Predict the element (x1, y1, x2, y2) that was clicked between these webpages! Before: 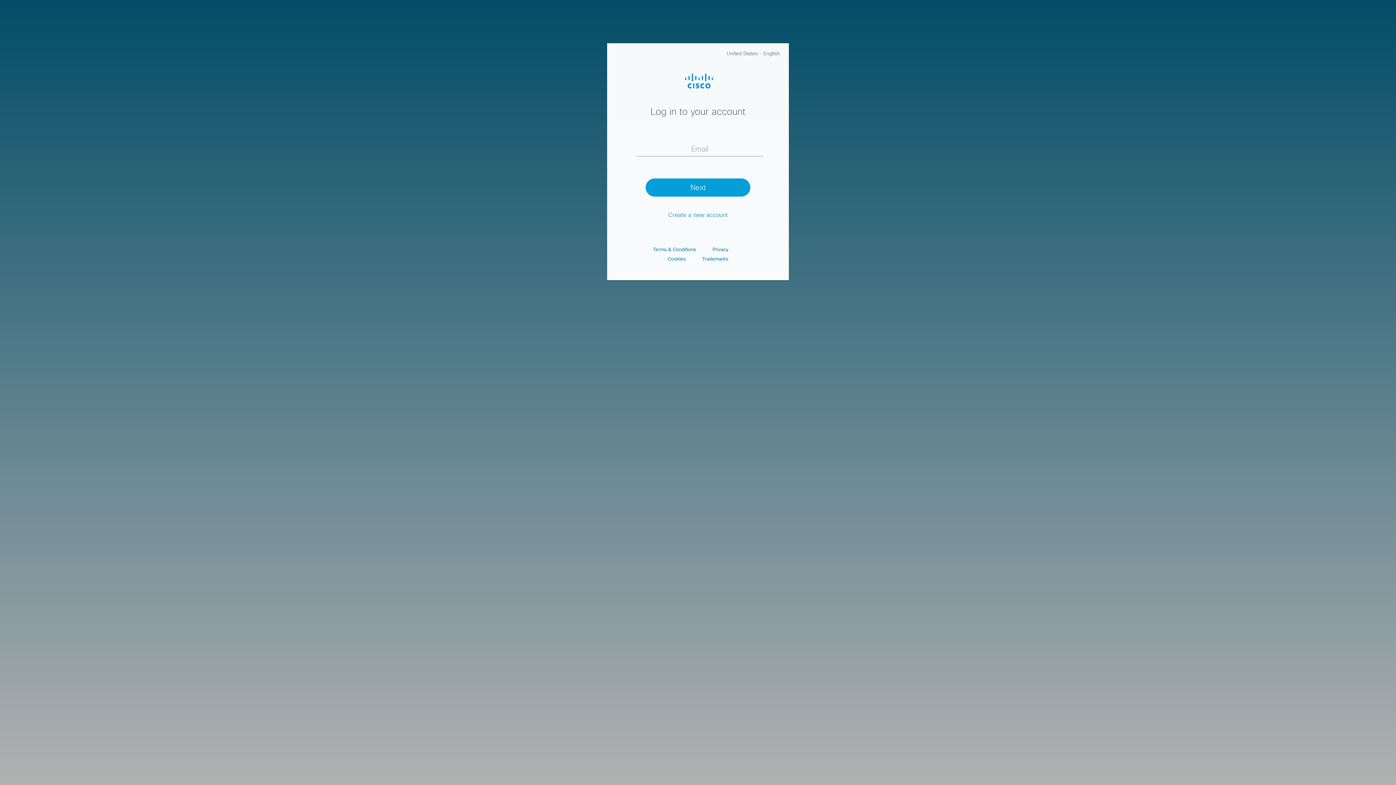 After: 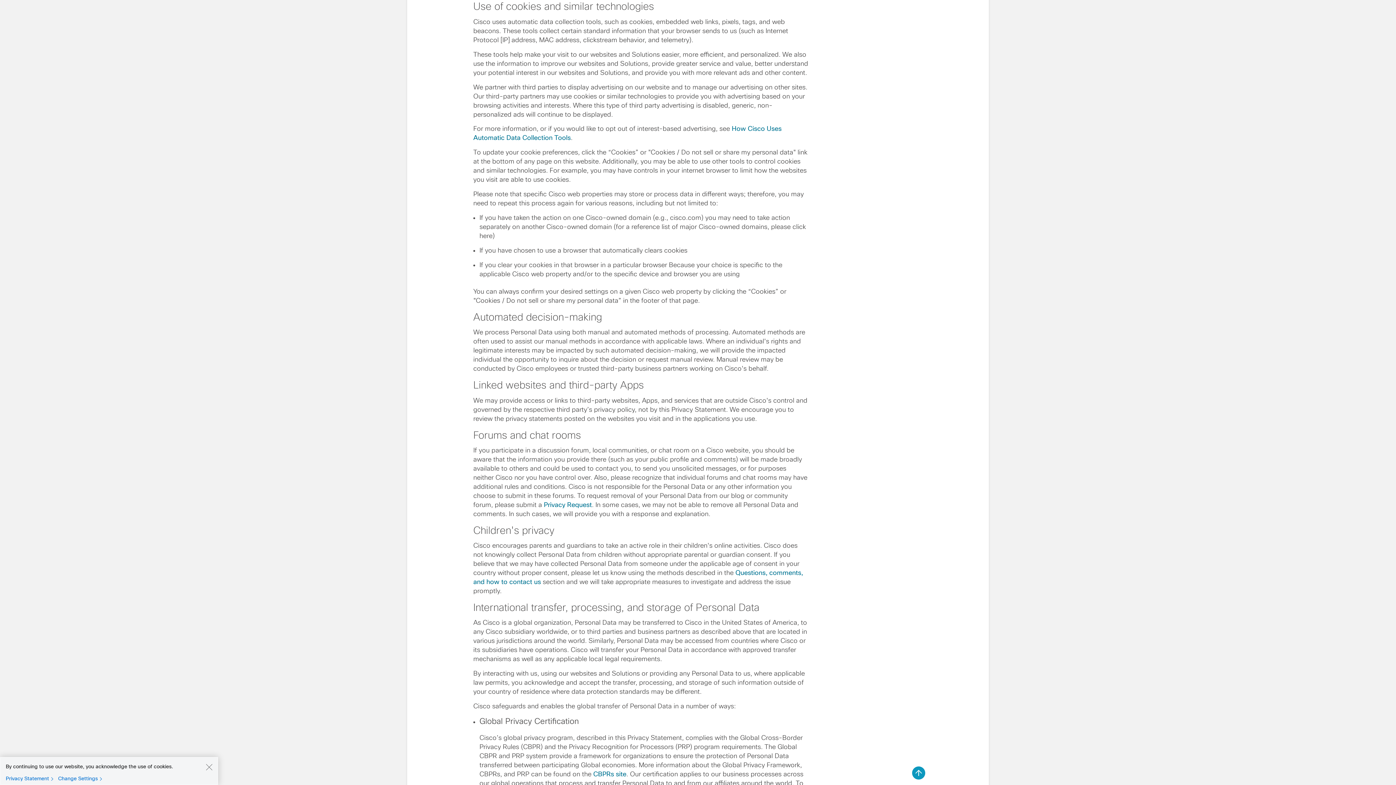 Action: bbox: (667, 256, 686, 261) label: Cookies